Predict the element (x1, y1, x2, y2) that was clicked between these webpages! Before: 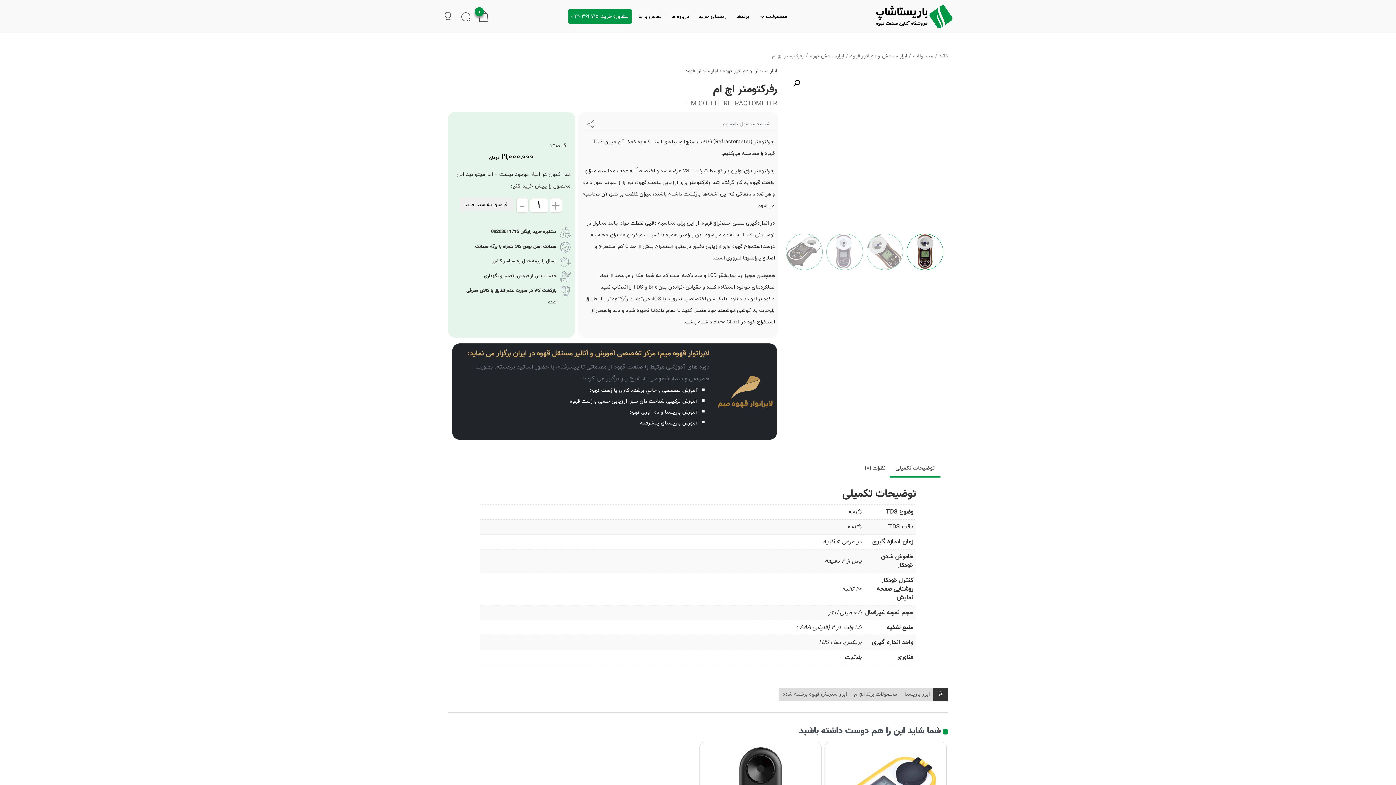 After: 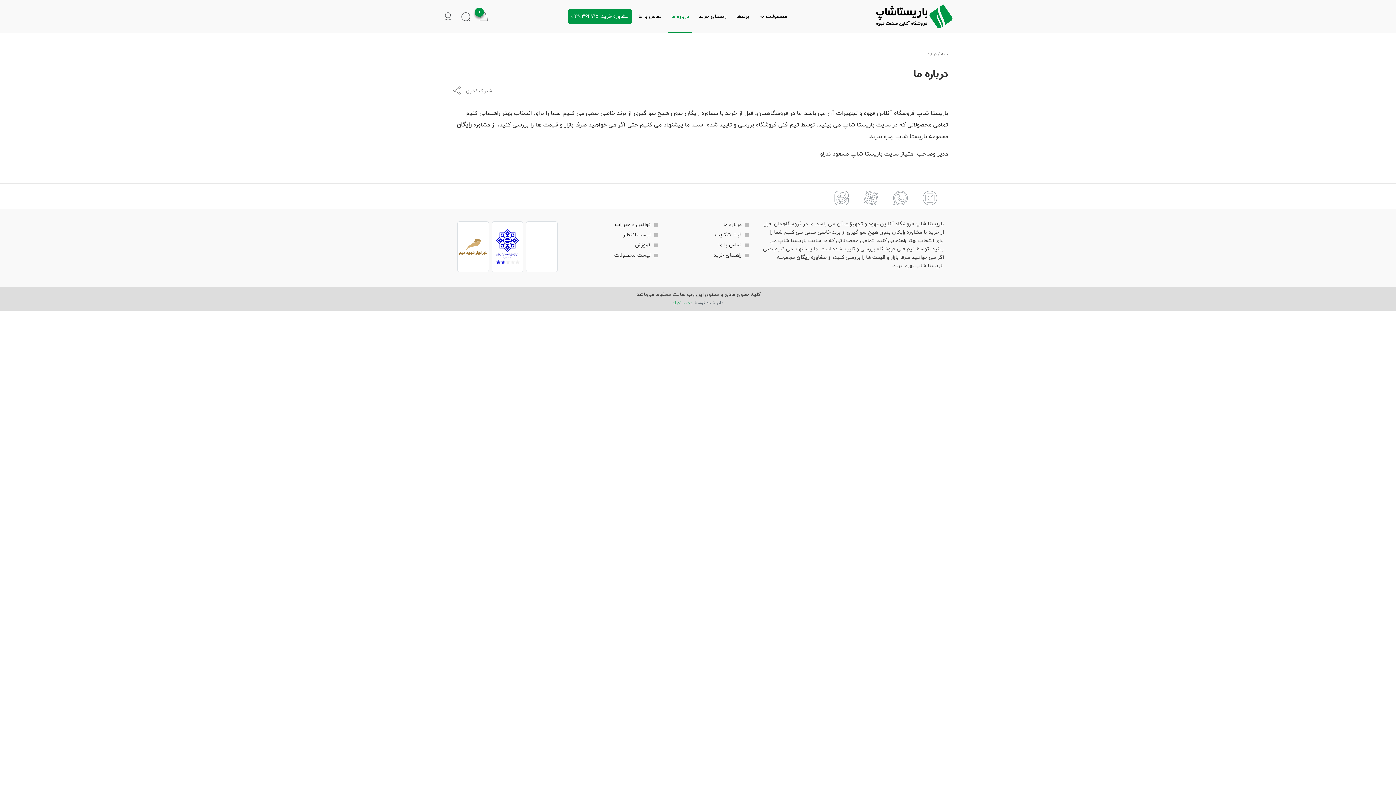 Action: bbox: (668, 8, 692, 23) label: درباره ما